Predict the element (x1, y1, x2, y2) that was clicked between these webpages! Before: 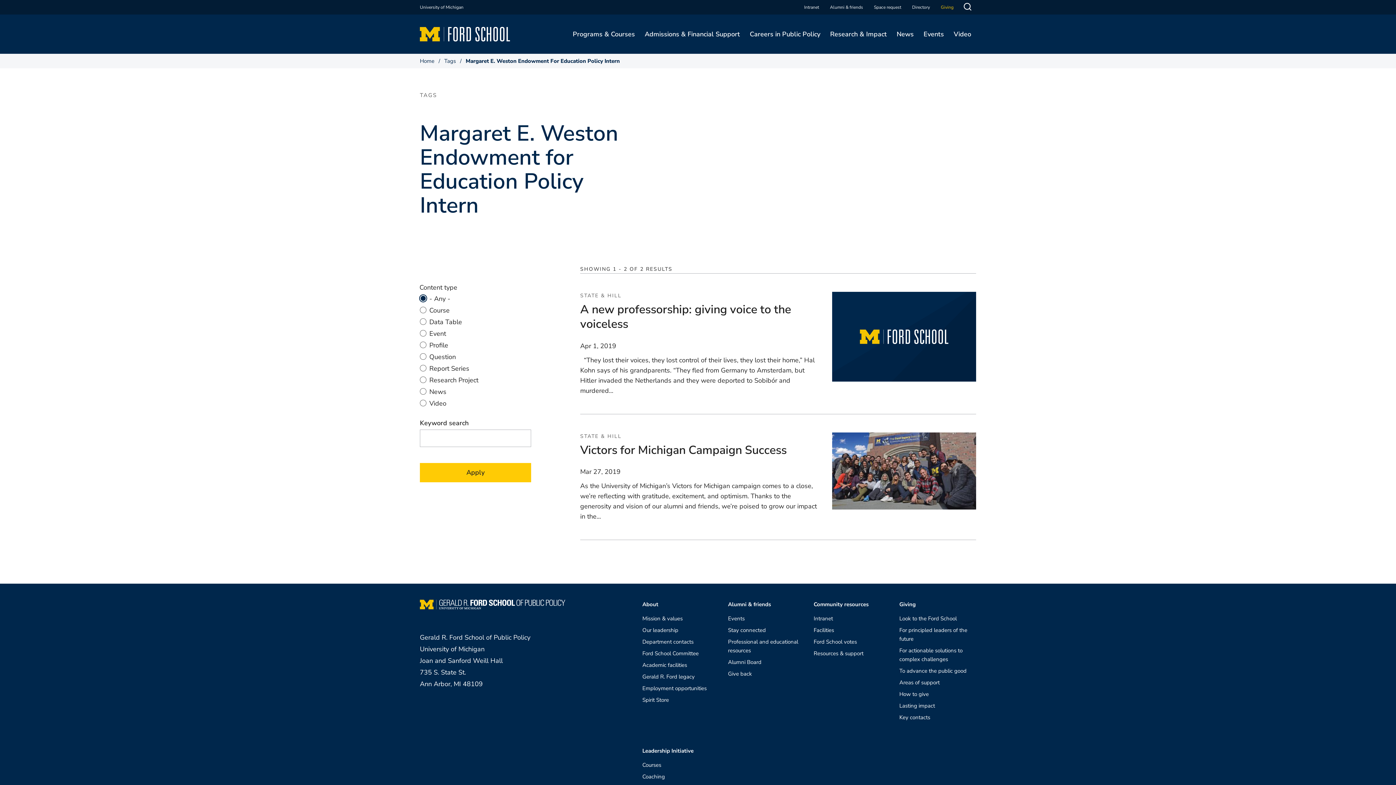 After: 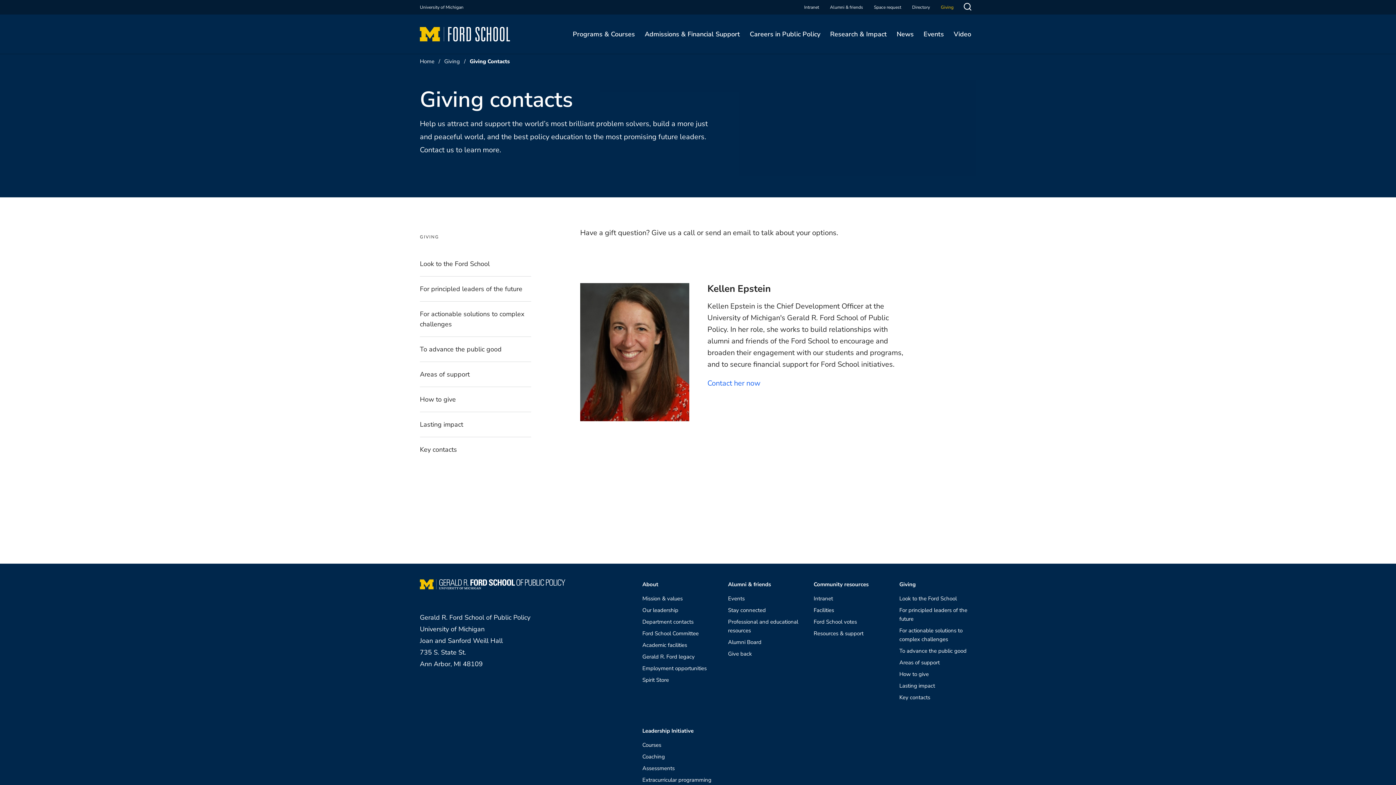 Action: bbox: (899, 713, 930, 722) label: Key contacts